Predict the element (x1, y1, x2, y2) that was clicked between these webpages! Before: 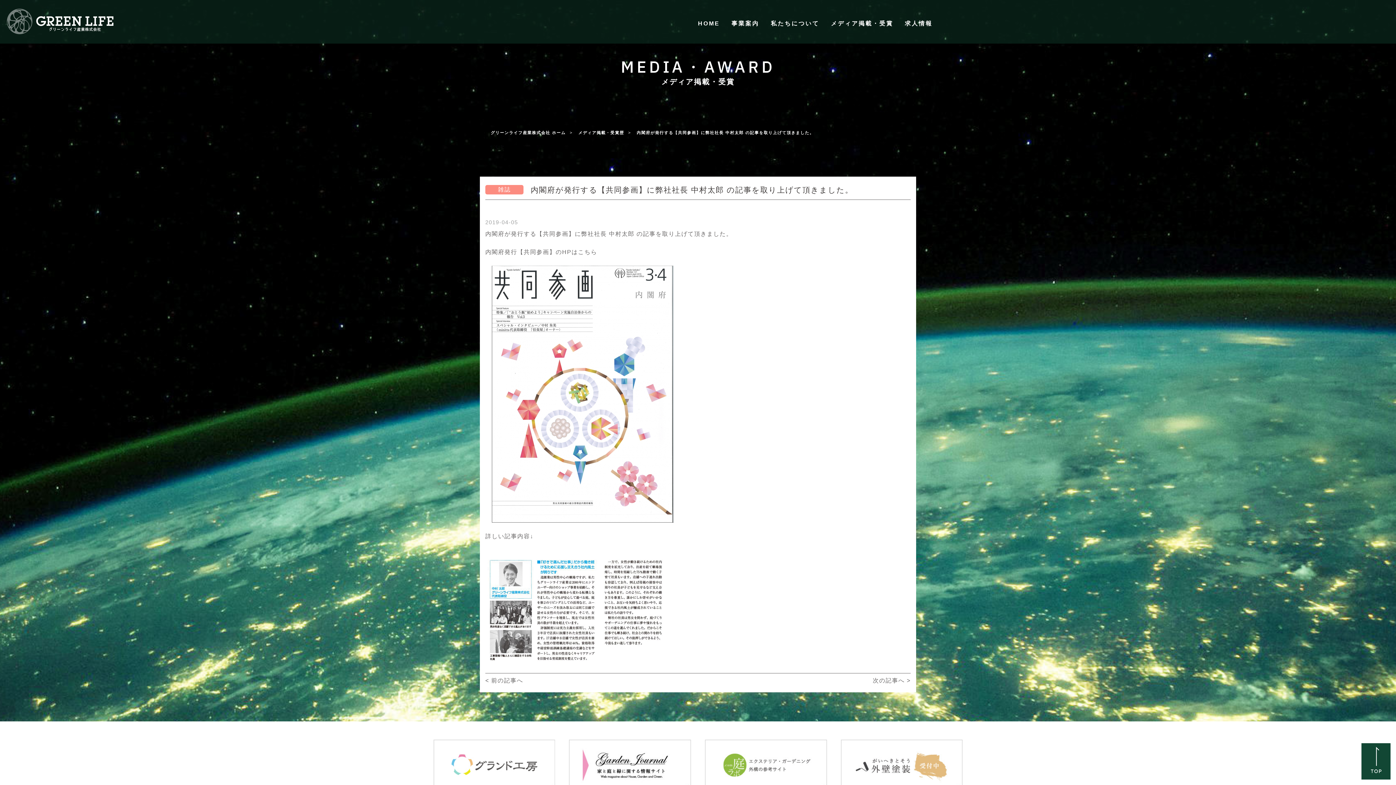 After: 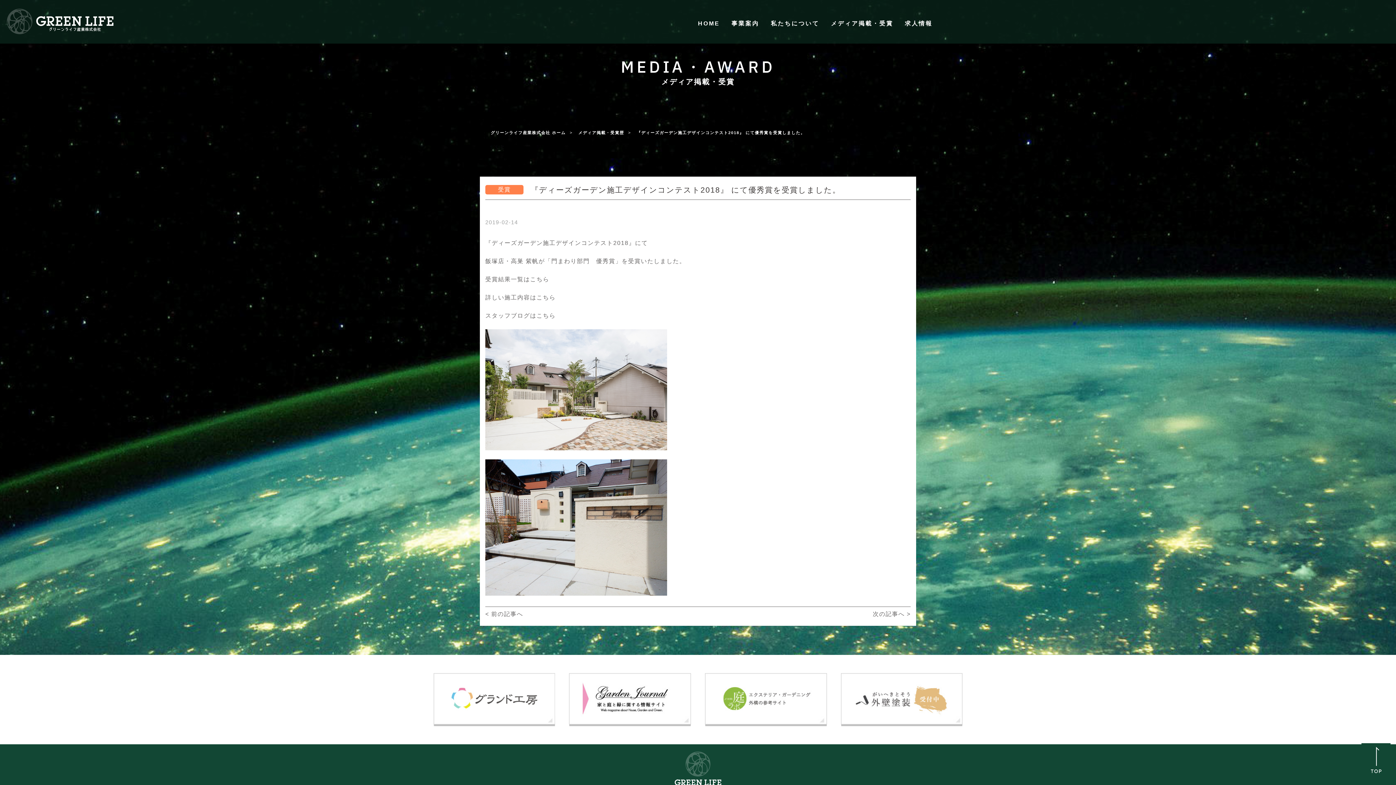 Action: bbox: (485, 676, 523, 685) label: < 前の記事へ